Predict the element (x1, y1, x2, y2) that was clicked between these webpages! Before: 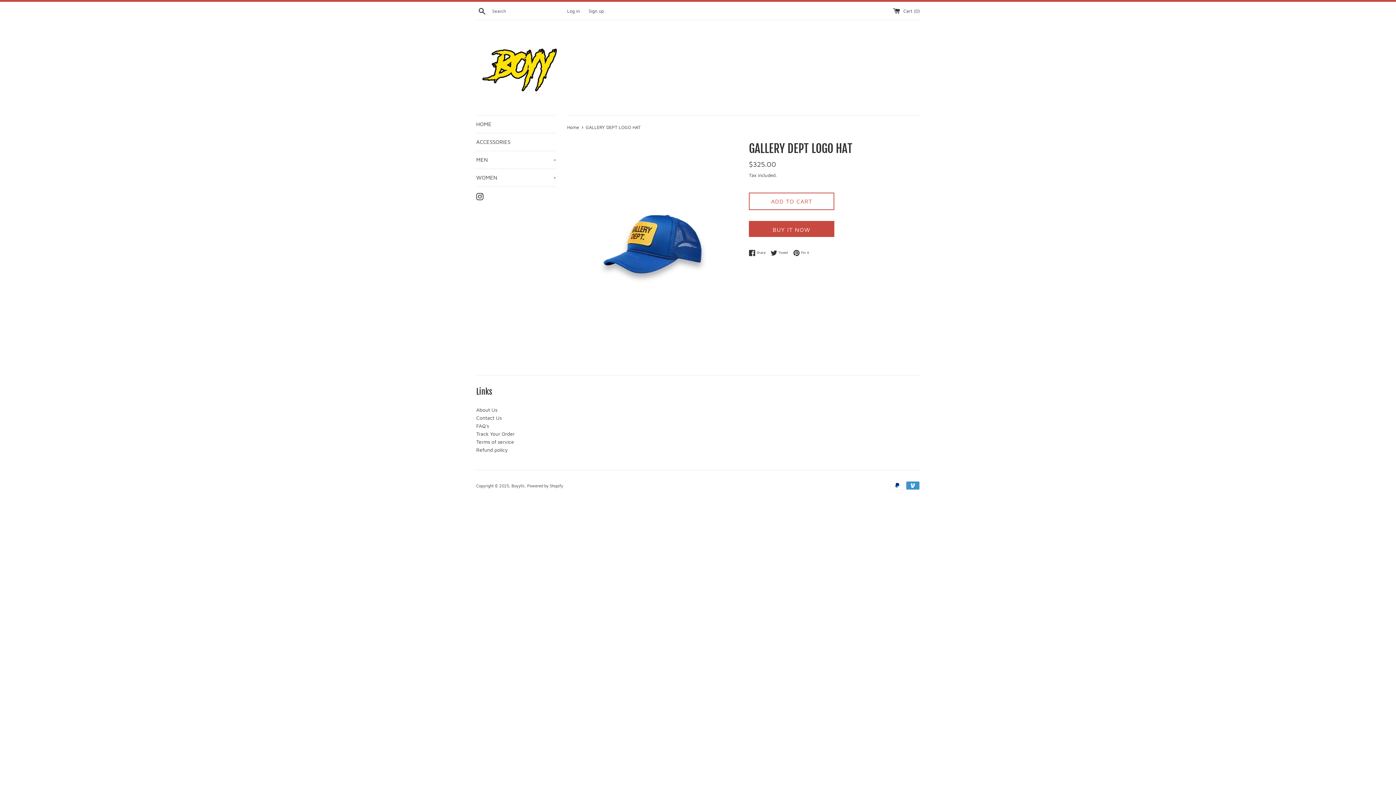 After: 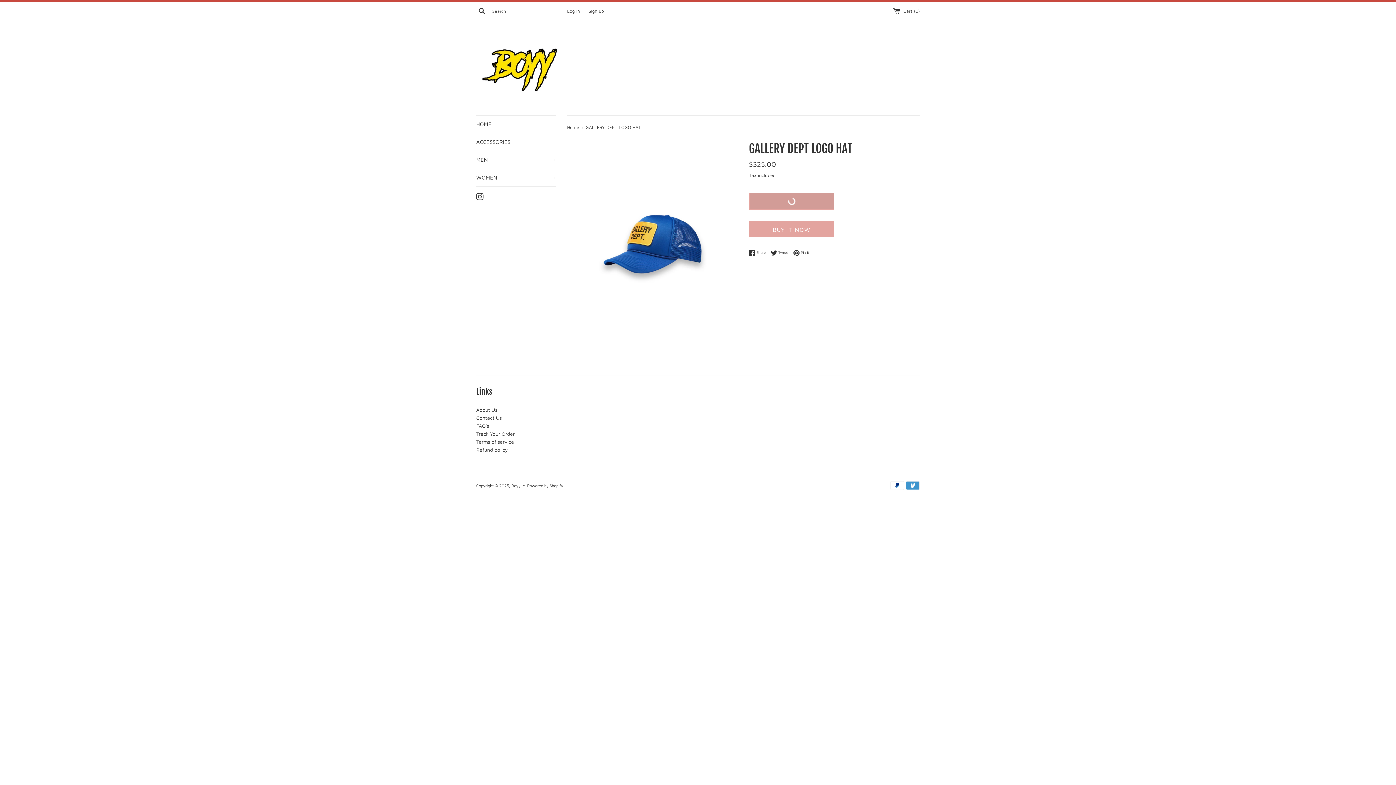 Action: bbox: (749, 192, 834, 210) label: ADD TO CART